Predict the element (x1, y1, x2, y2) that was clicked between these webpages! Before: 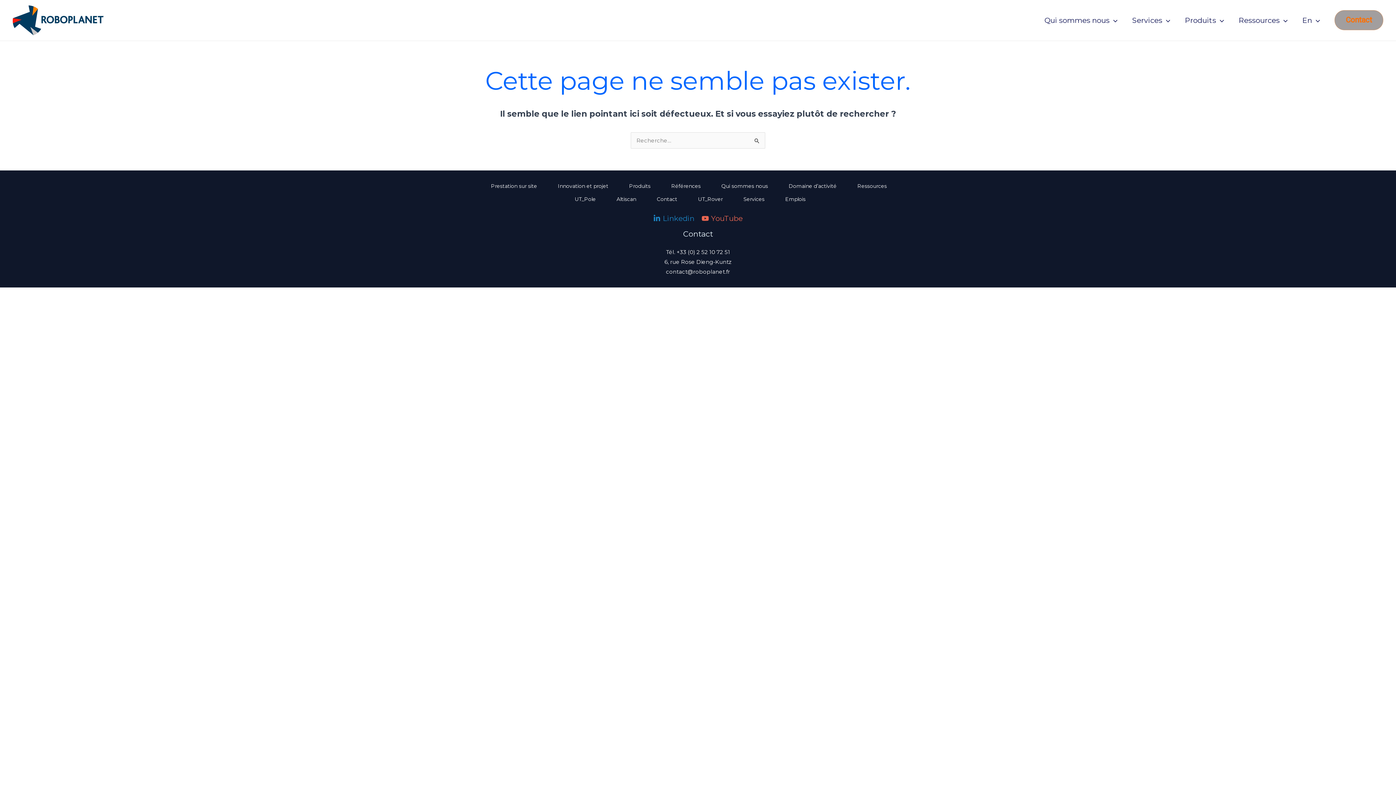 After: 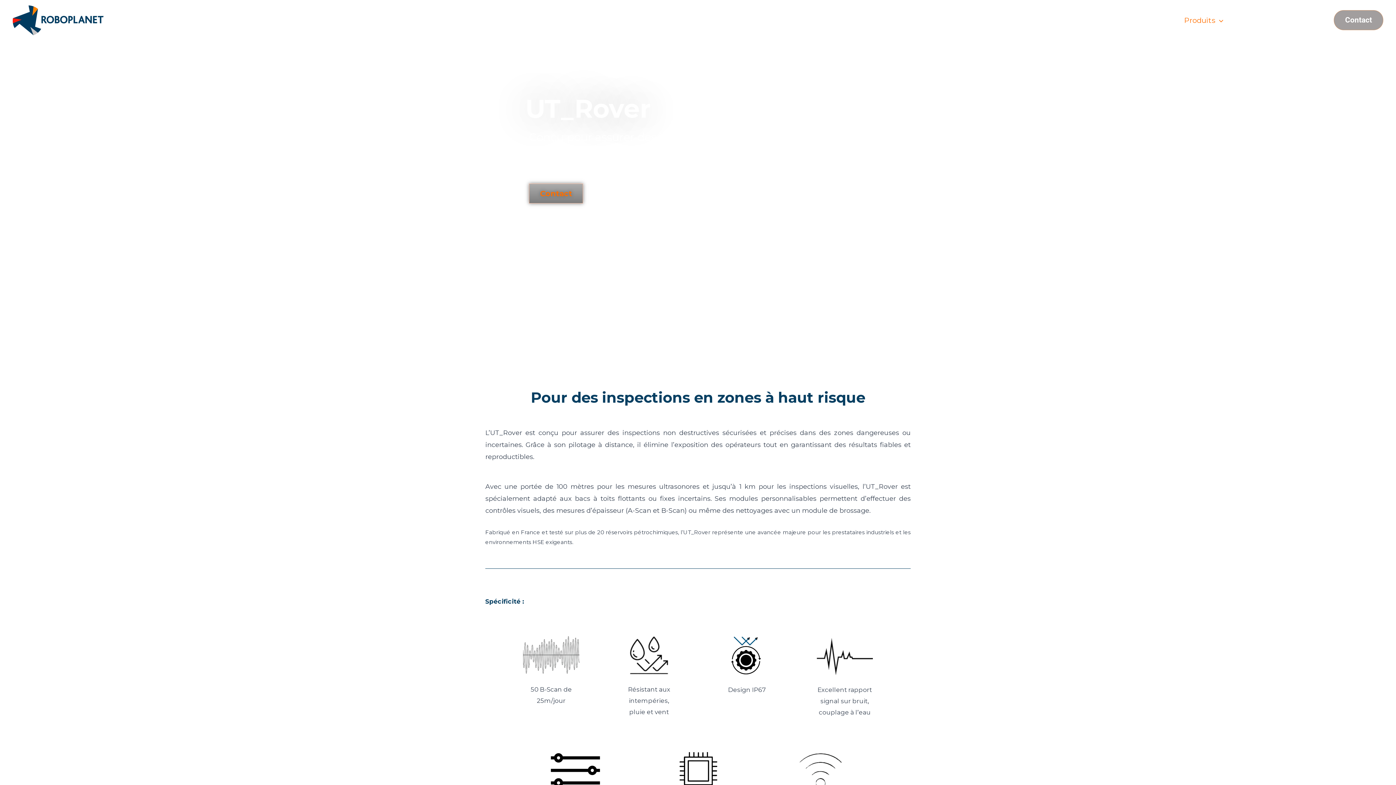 Action: bbox: (695, 194, 741, 207) label: UT_Rover